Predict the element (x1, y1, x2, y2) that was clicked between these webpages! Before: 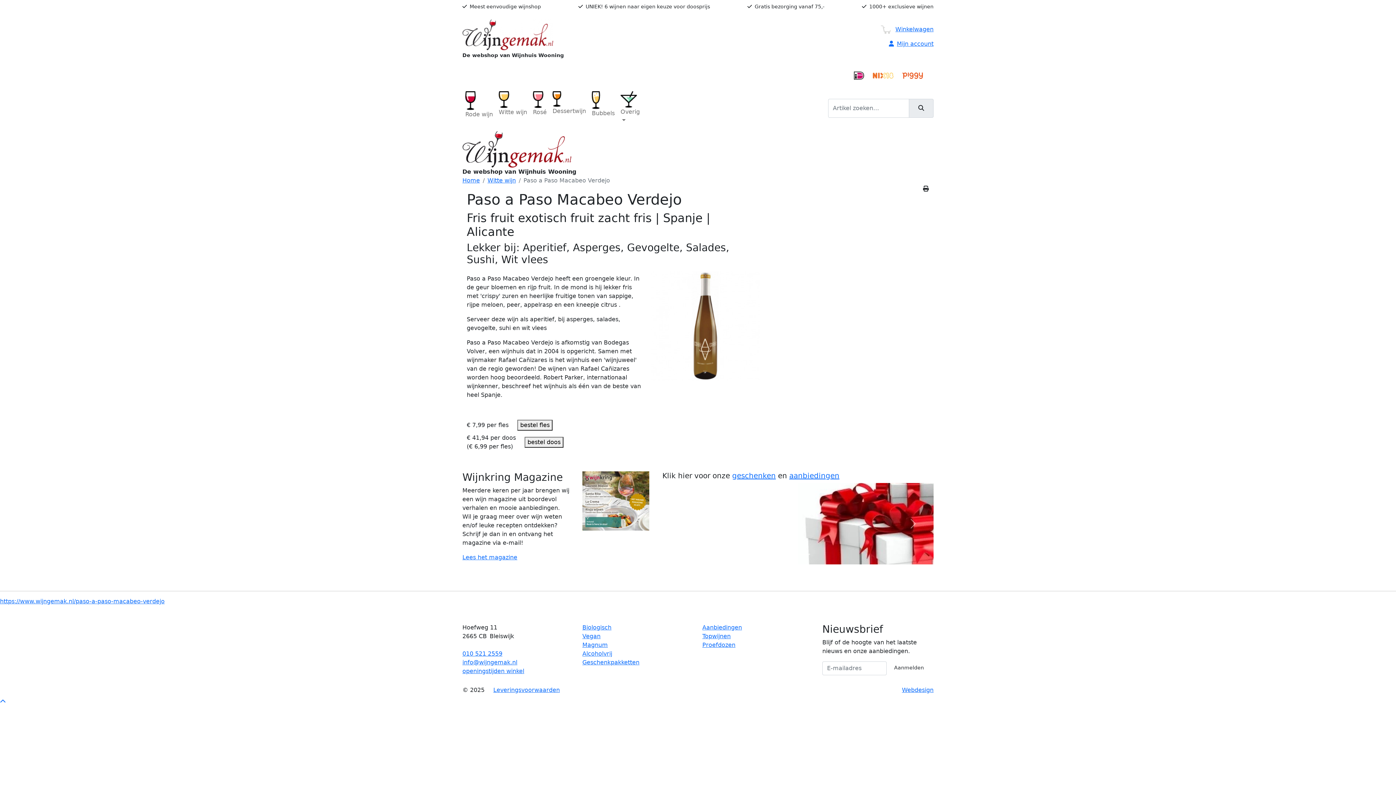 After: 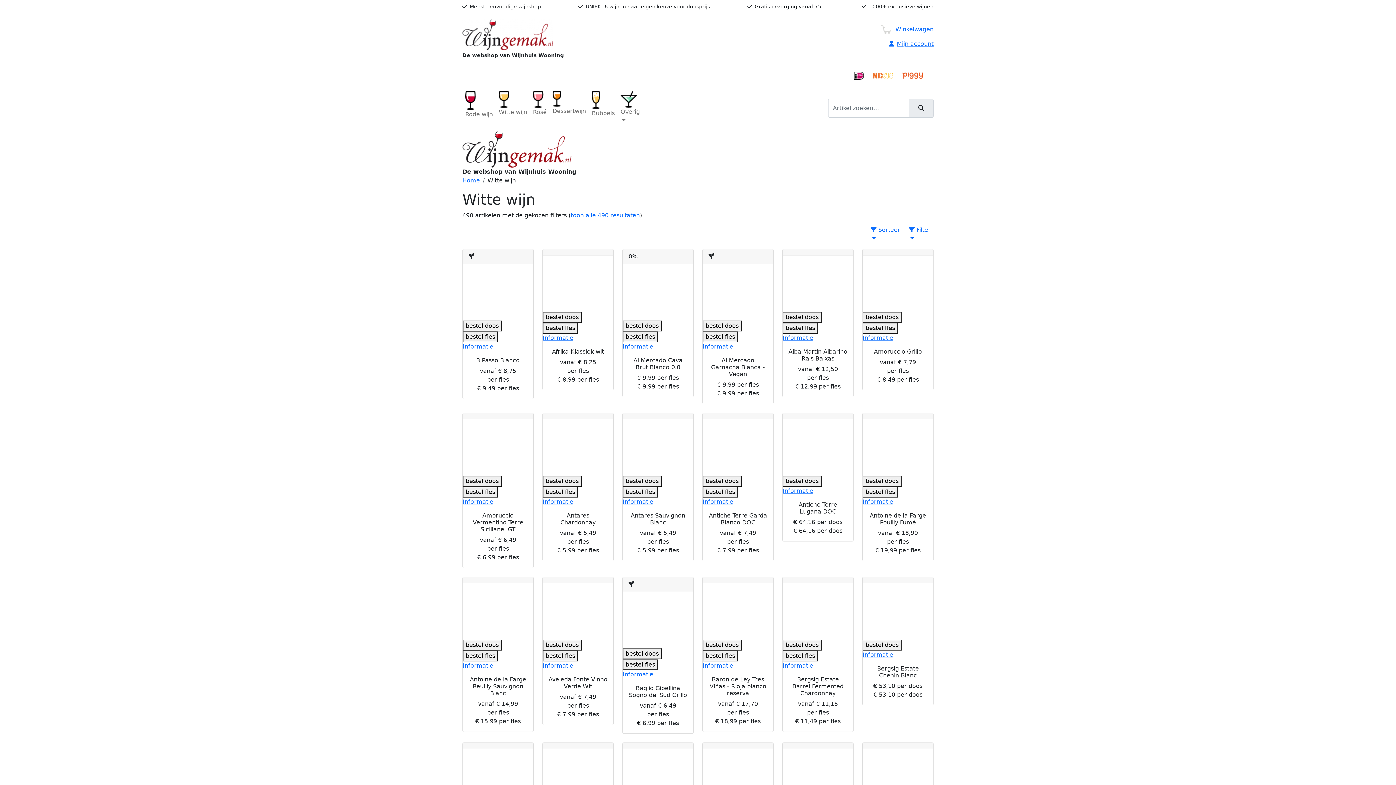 Action: label: Witte wijn bbox: (496, 88, 530, 119)